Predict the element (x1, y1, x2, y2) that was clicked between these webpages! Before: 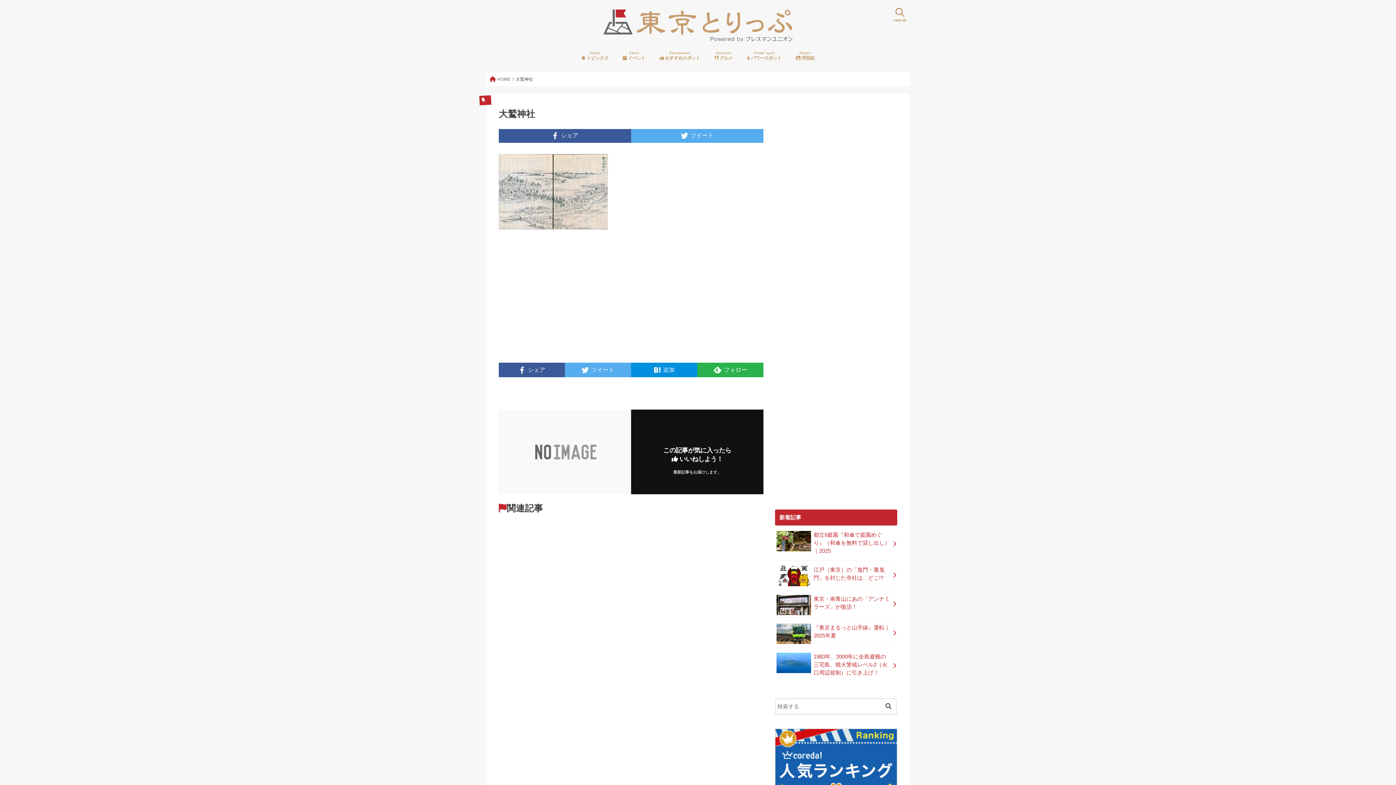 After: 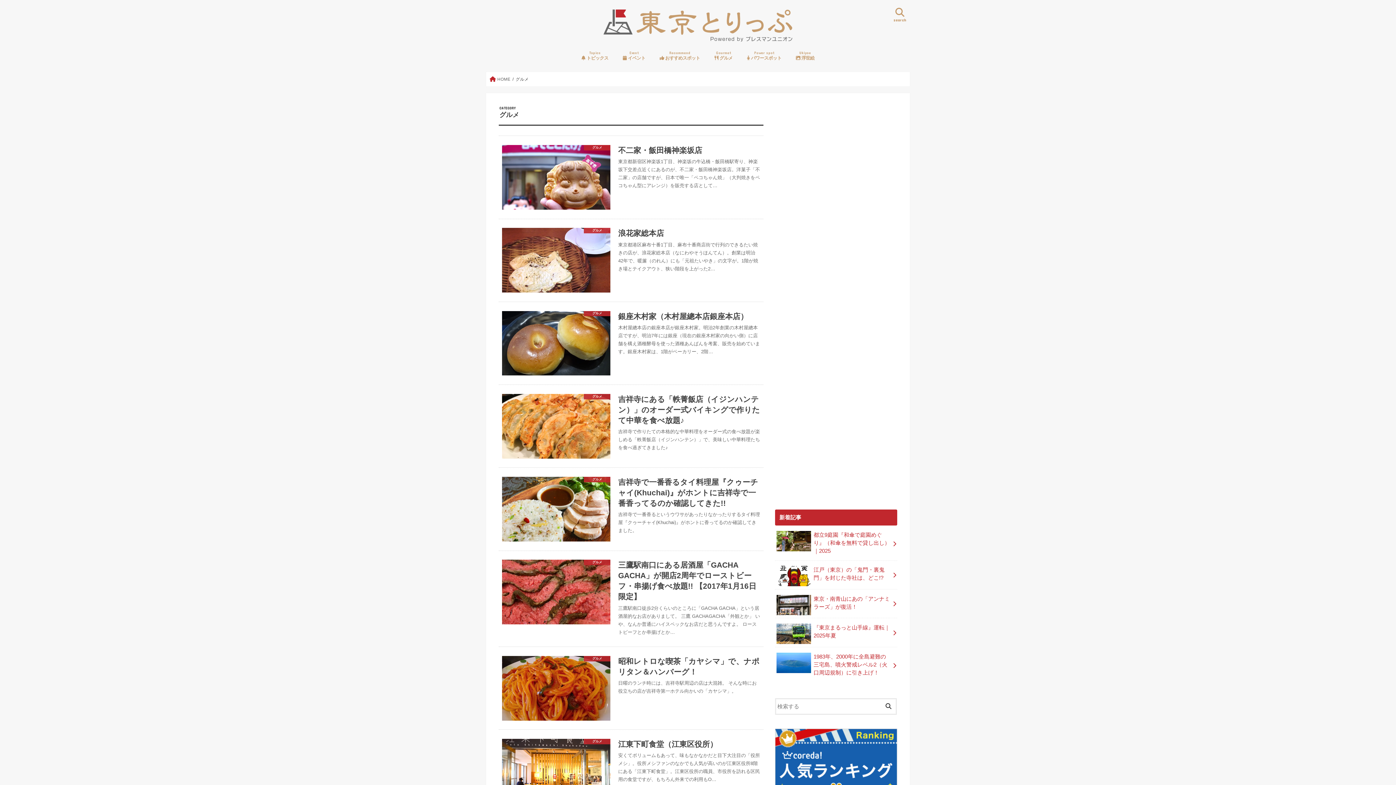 Action: label: Gourmet
 グルメ bbox: (707, 45, 740, 65)